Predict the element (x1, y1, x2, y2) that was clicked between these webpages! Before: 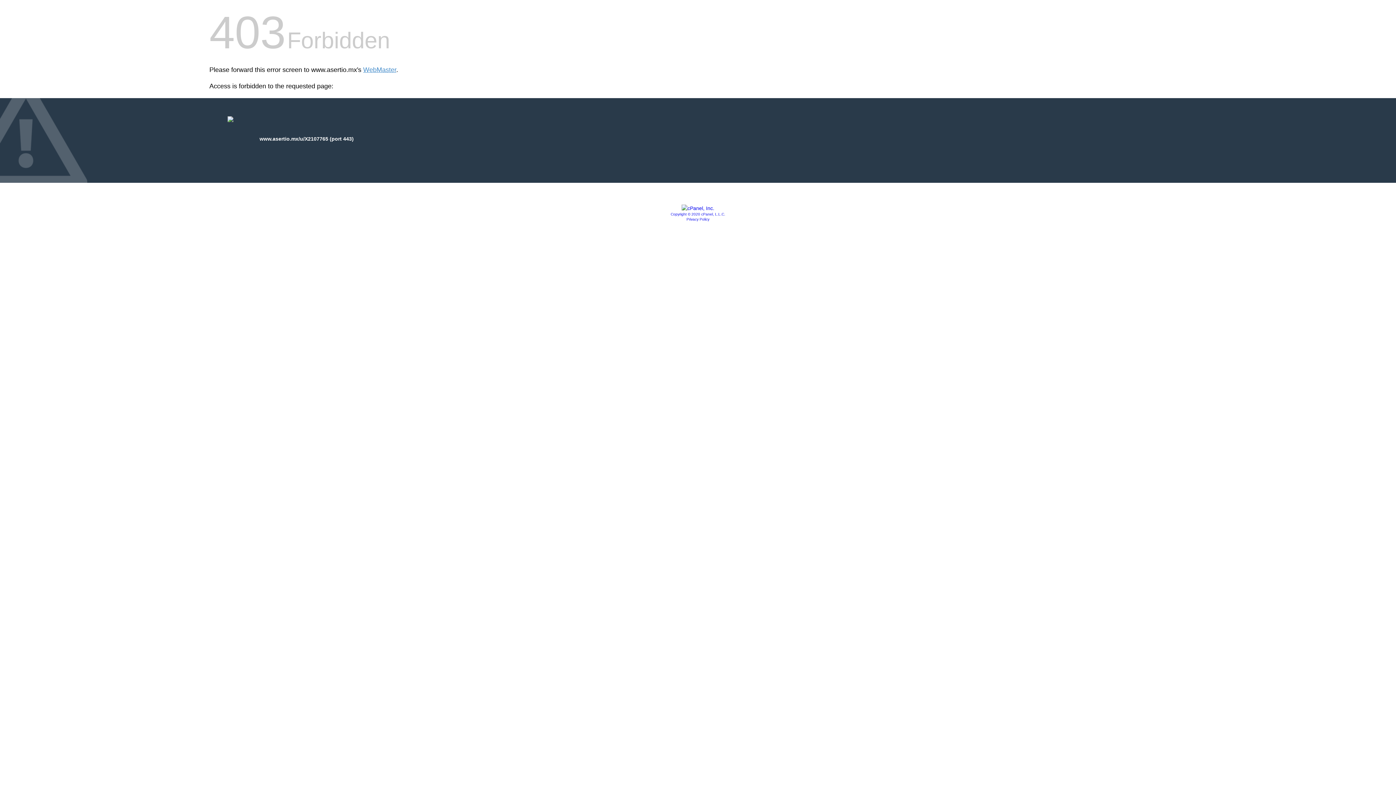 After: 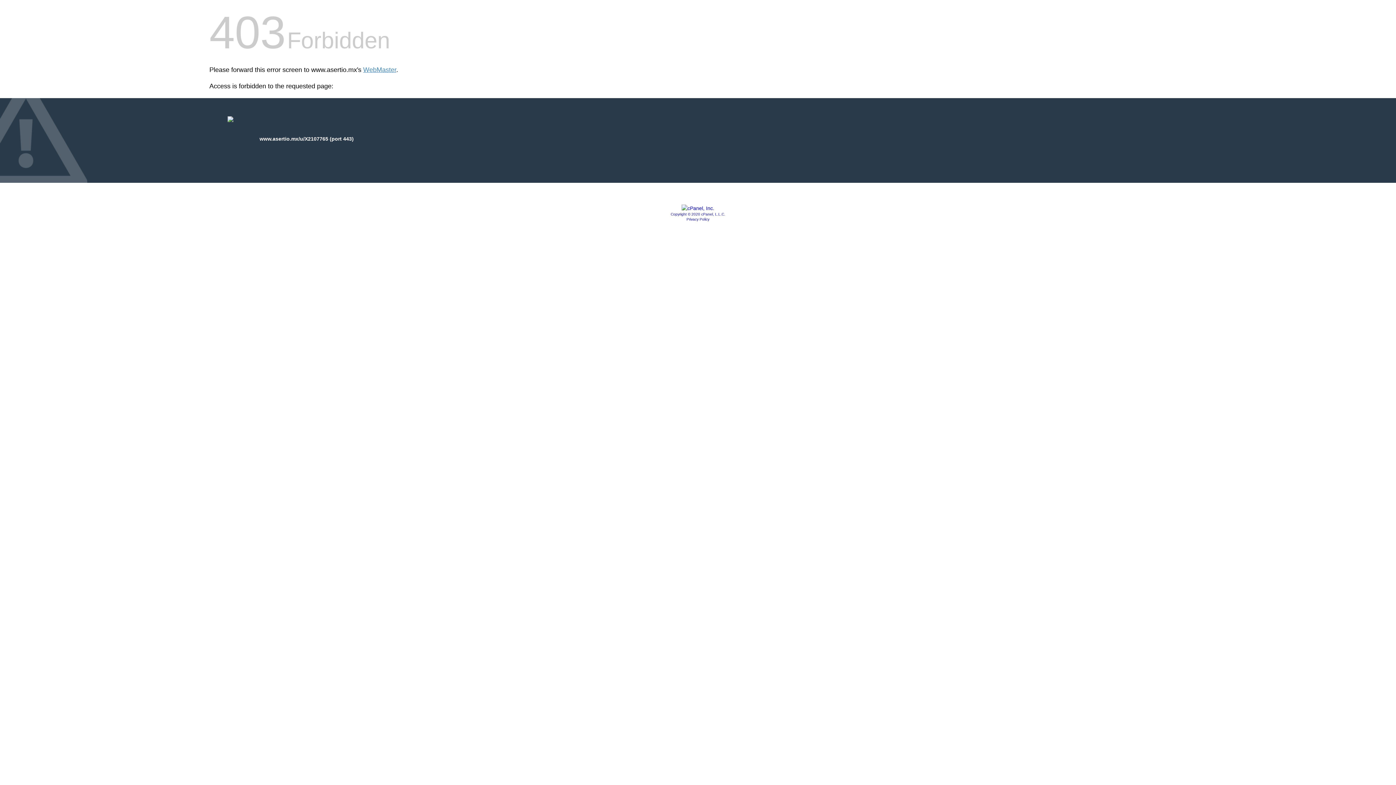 Action: bbox: (681, 205, 714, 211)